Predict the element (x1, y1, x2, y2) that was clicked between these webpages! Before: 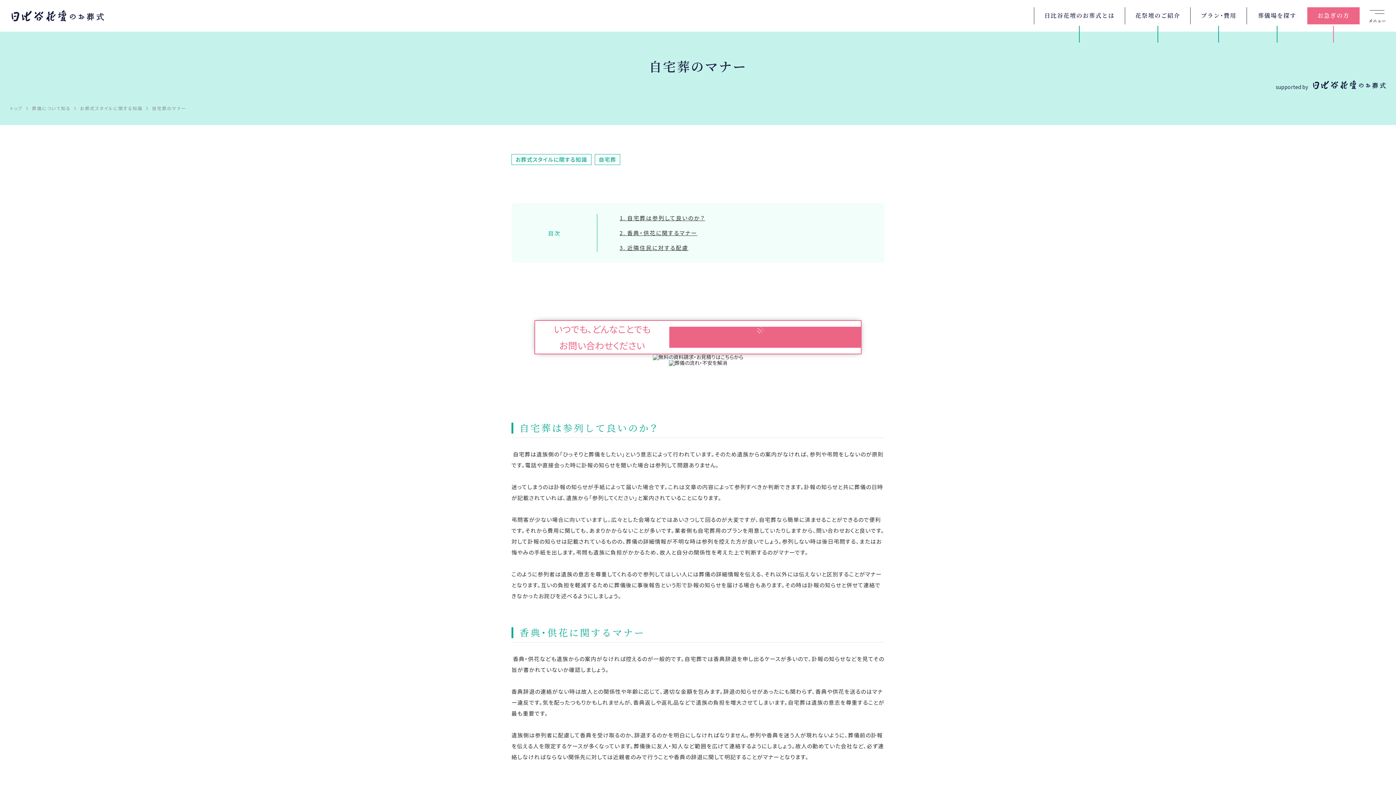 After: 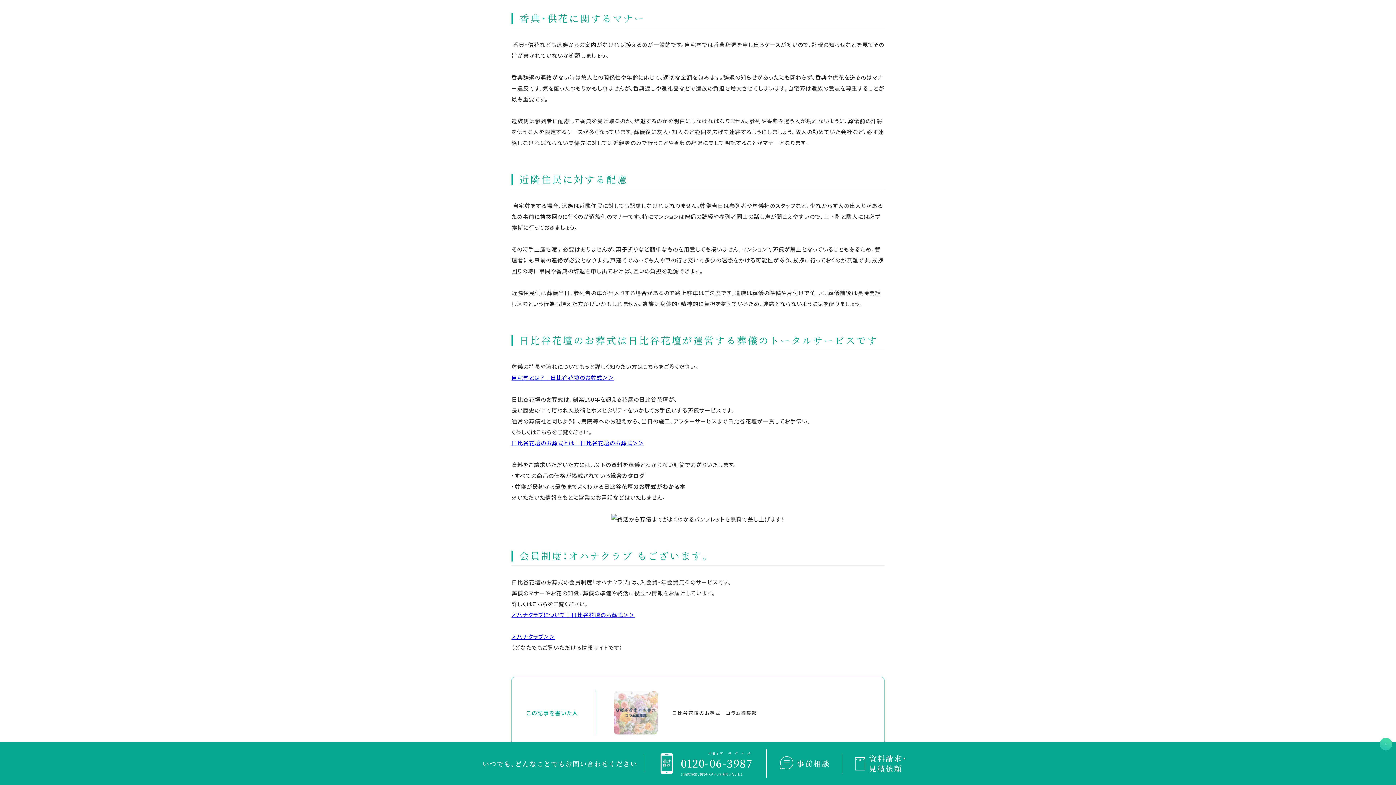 Action: bbox: (619, 229, 697, 237) label: 香典・供花に関するマナー